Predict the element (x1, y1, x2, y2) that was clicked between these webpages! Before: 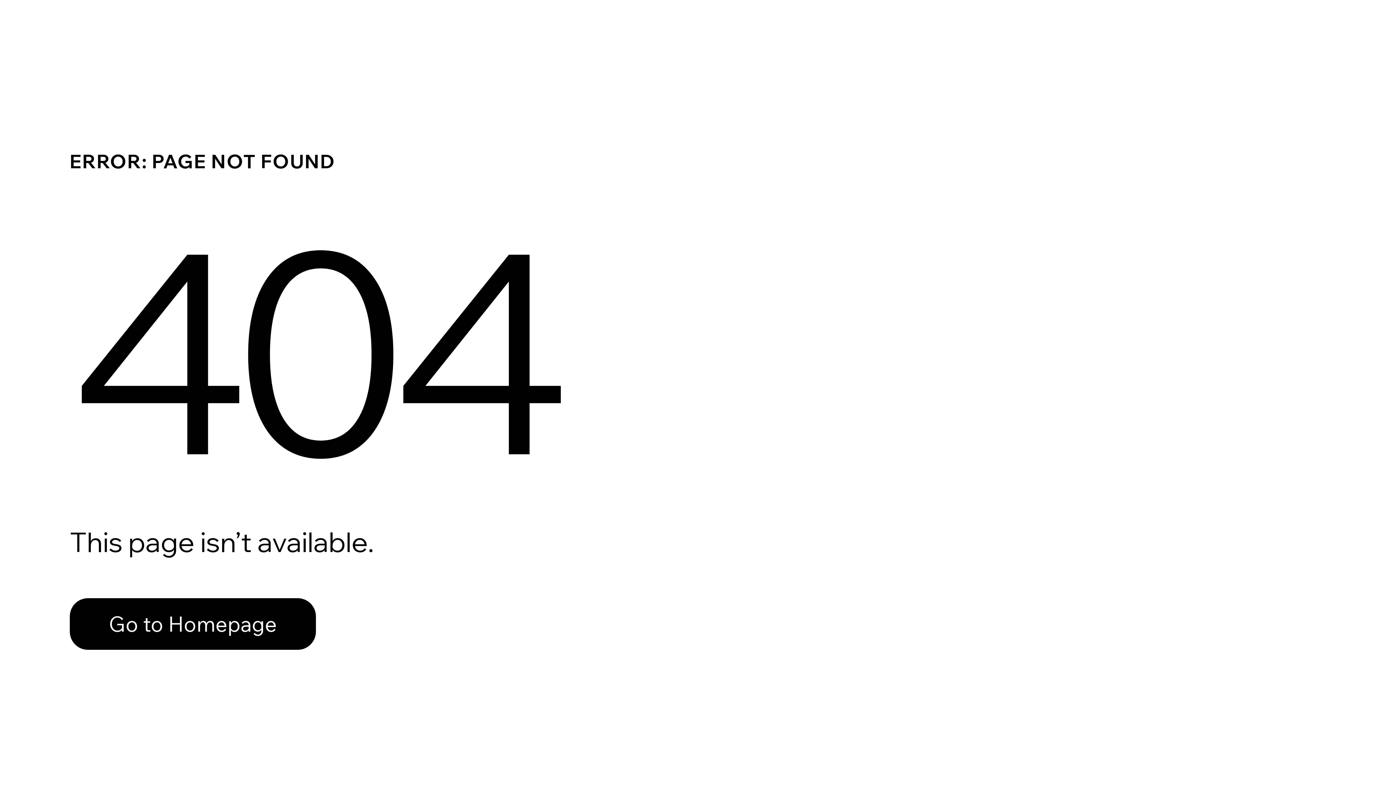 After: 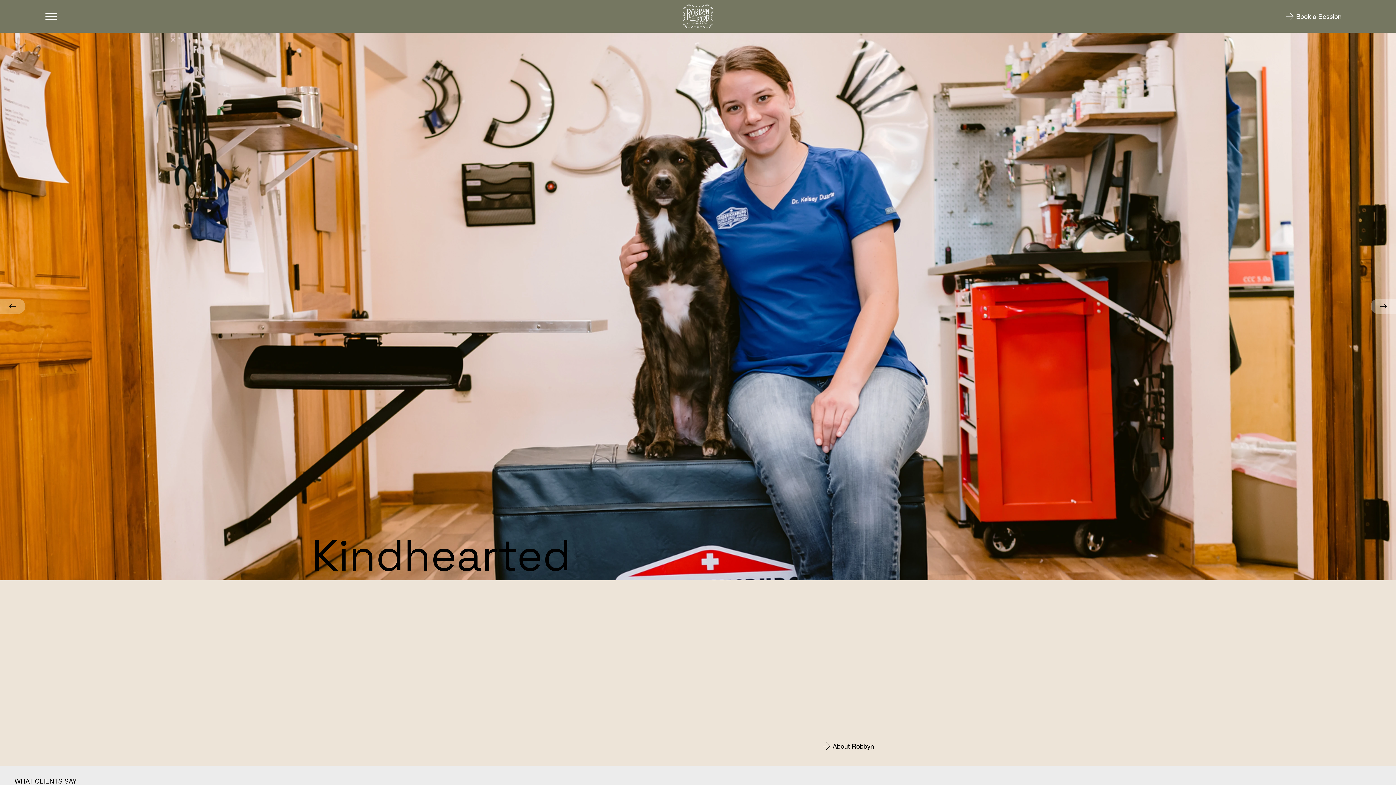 Action: bbox: (69, 582, 768, 659) label: Go to Homepage